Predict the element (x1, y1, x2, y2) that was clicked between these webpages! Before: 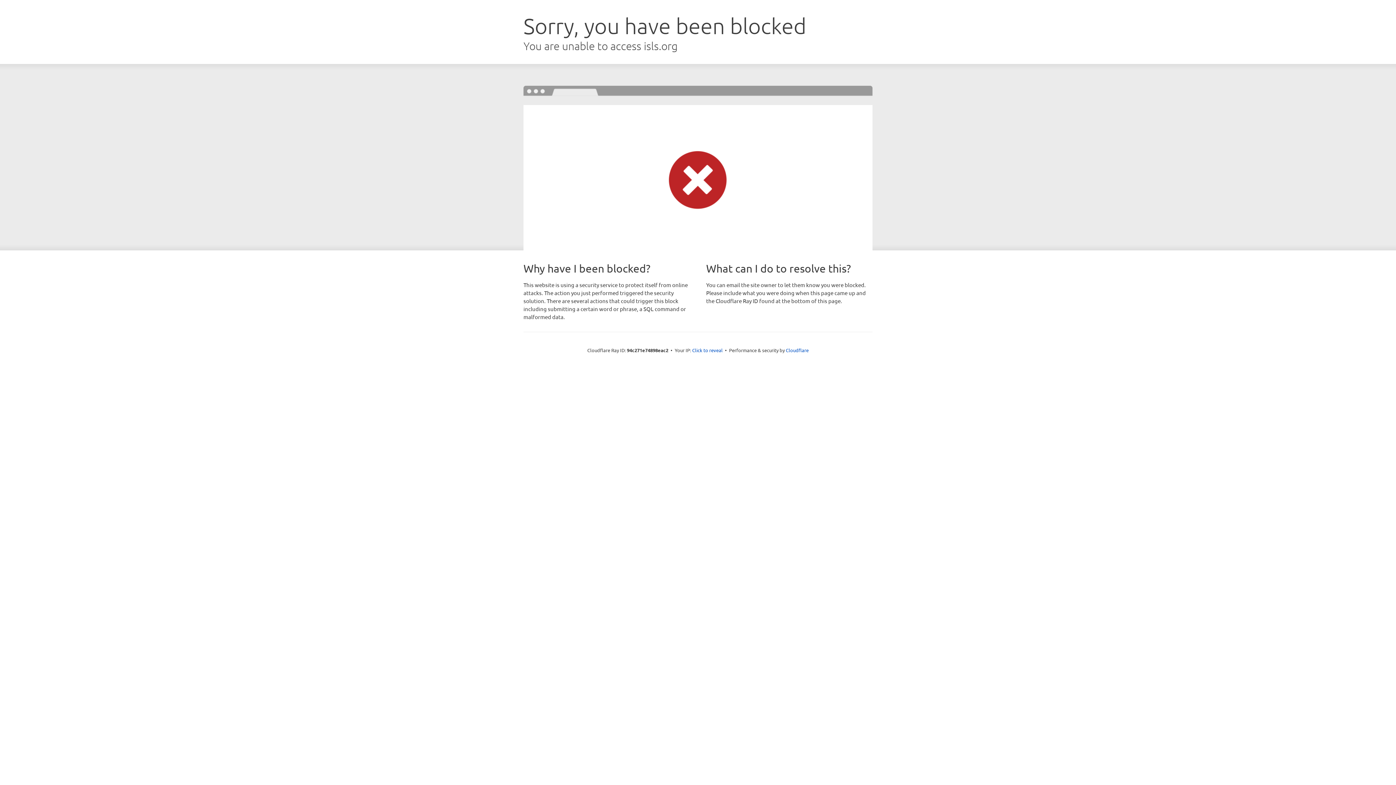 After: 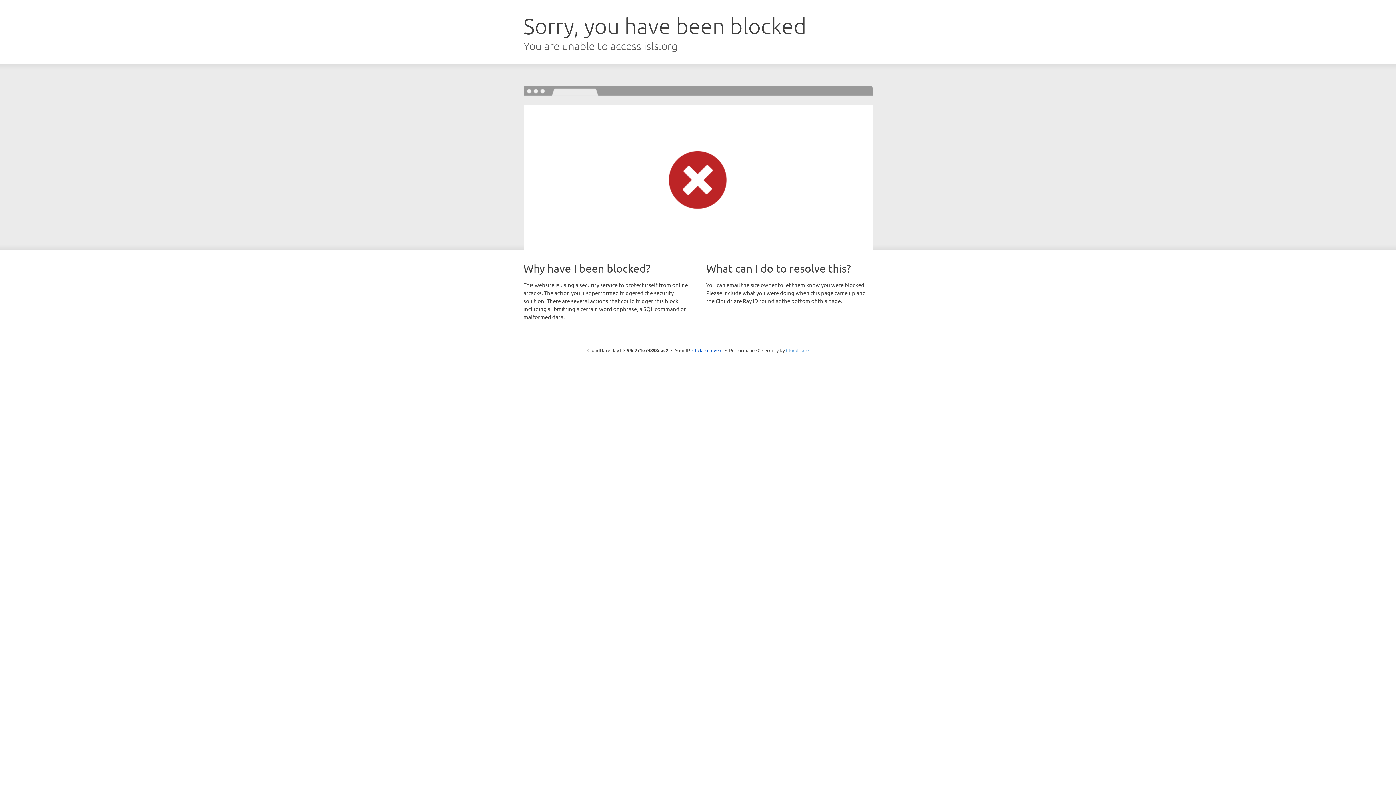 Action: bbox: (786, 347, 808, 353) label: Cloudflare